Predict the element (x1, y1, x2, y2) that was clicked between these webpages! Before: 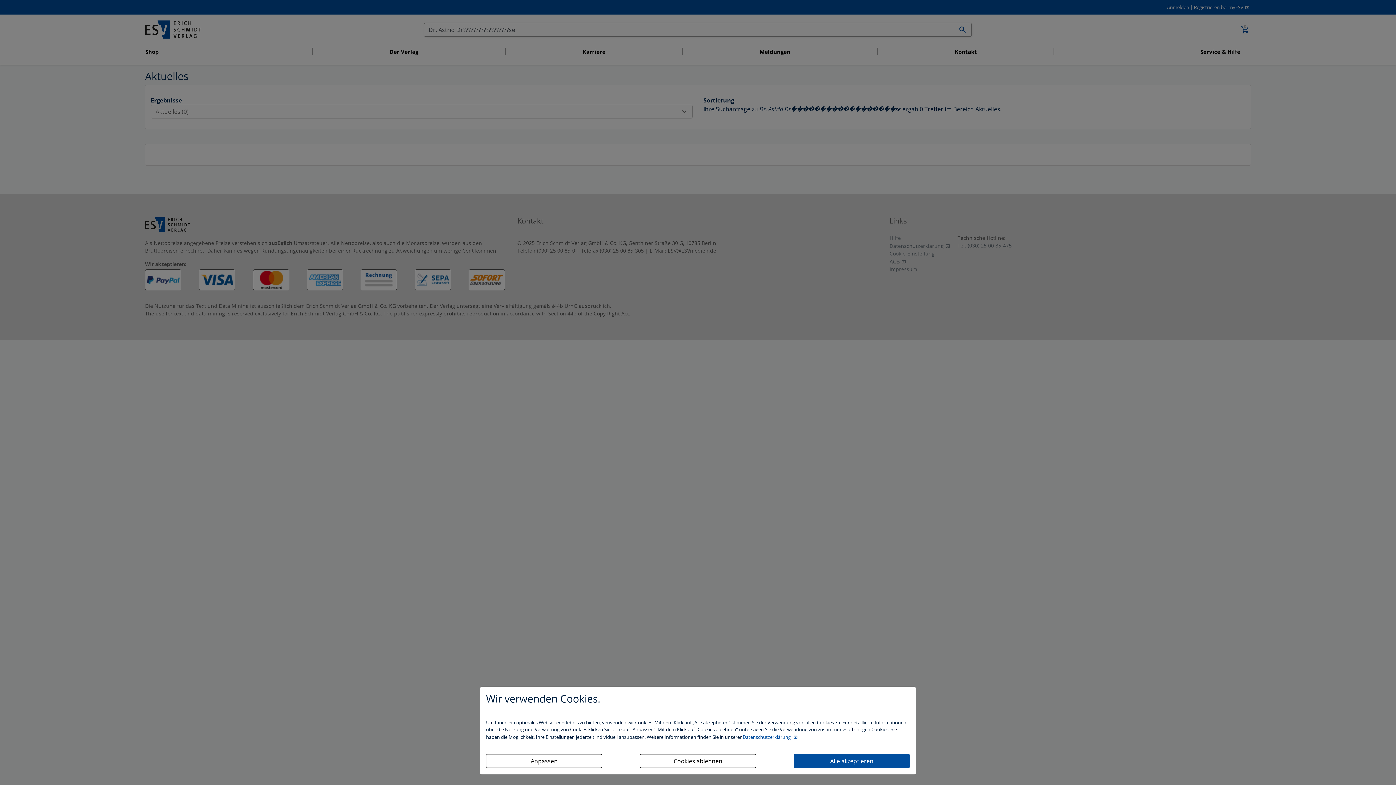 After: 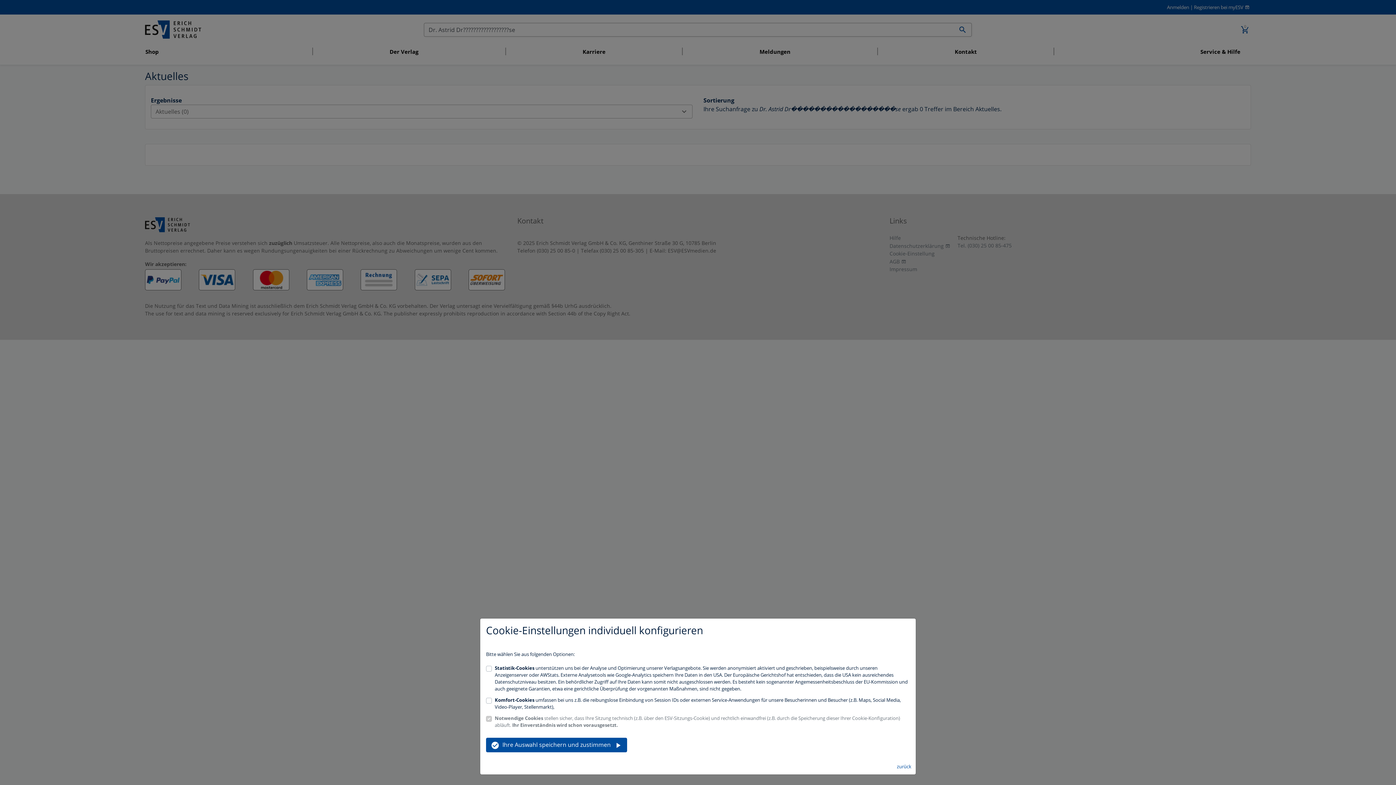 Action: label: Anpassen bbox: (486, 754, 602, 768)